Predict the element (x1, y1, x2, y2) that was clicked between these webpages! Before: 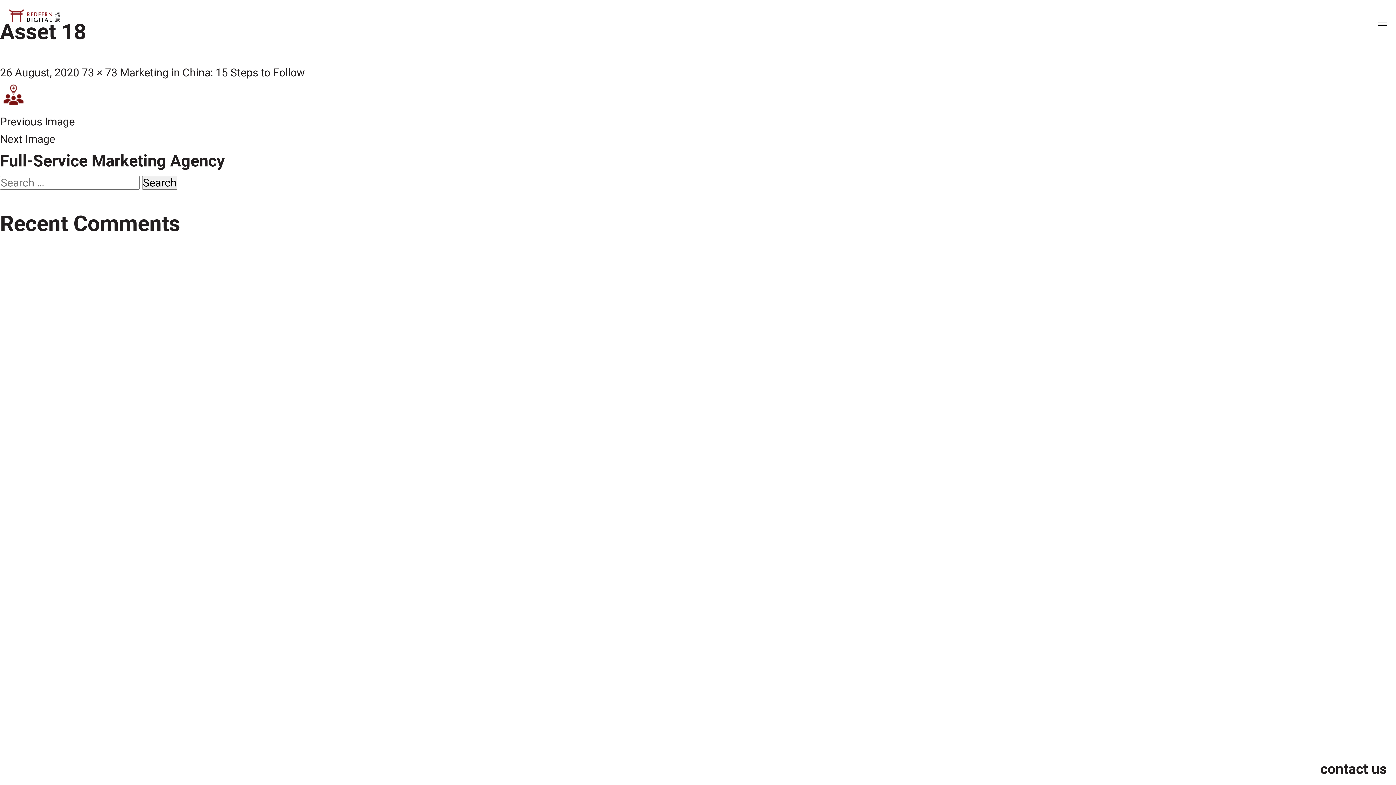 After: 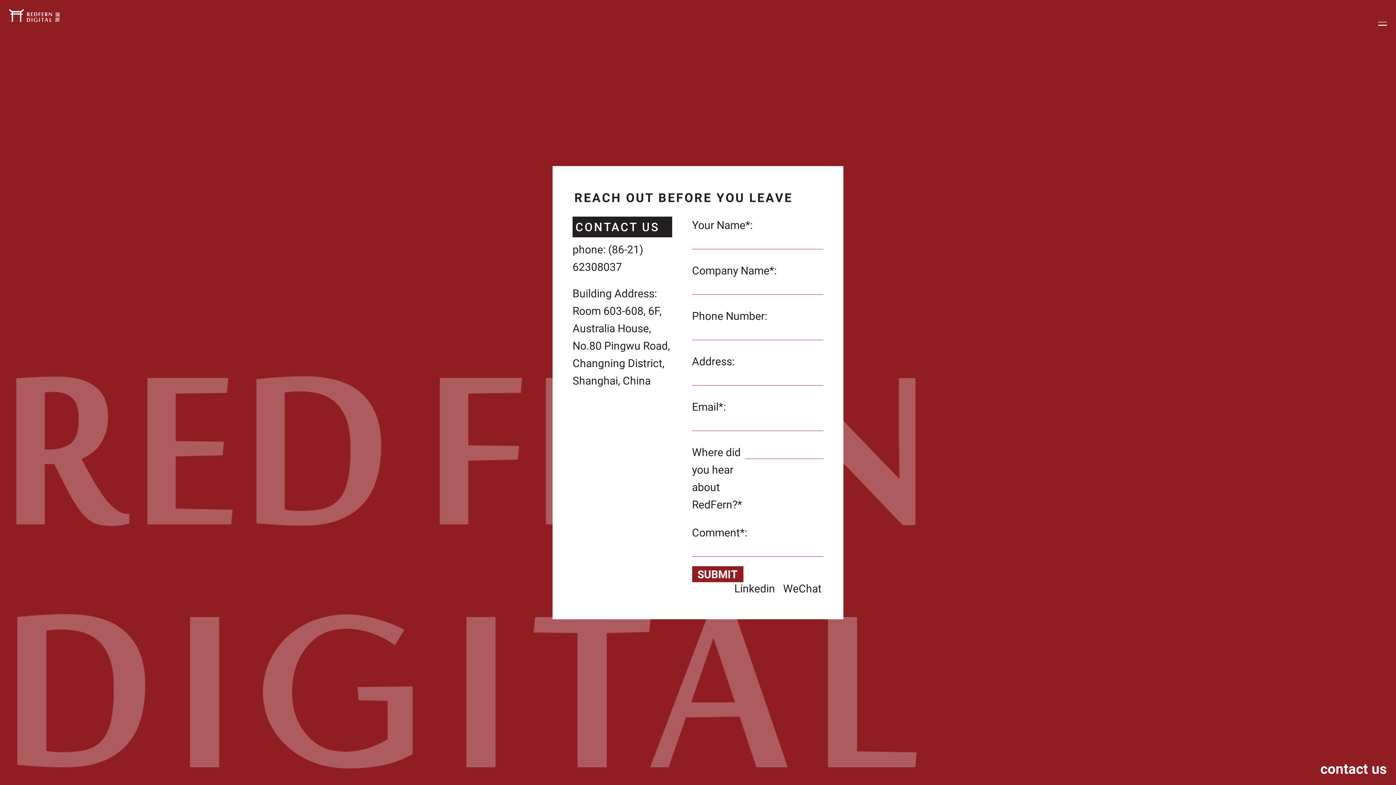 Action: bbox: (1320, 762, 1387, 776) label: contact us